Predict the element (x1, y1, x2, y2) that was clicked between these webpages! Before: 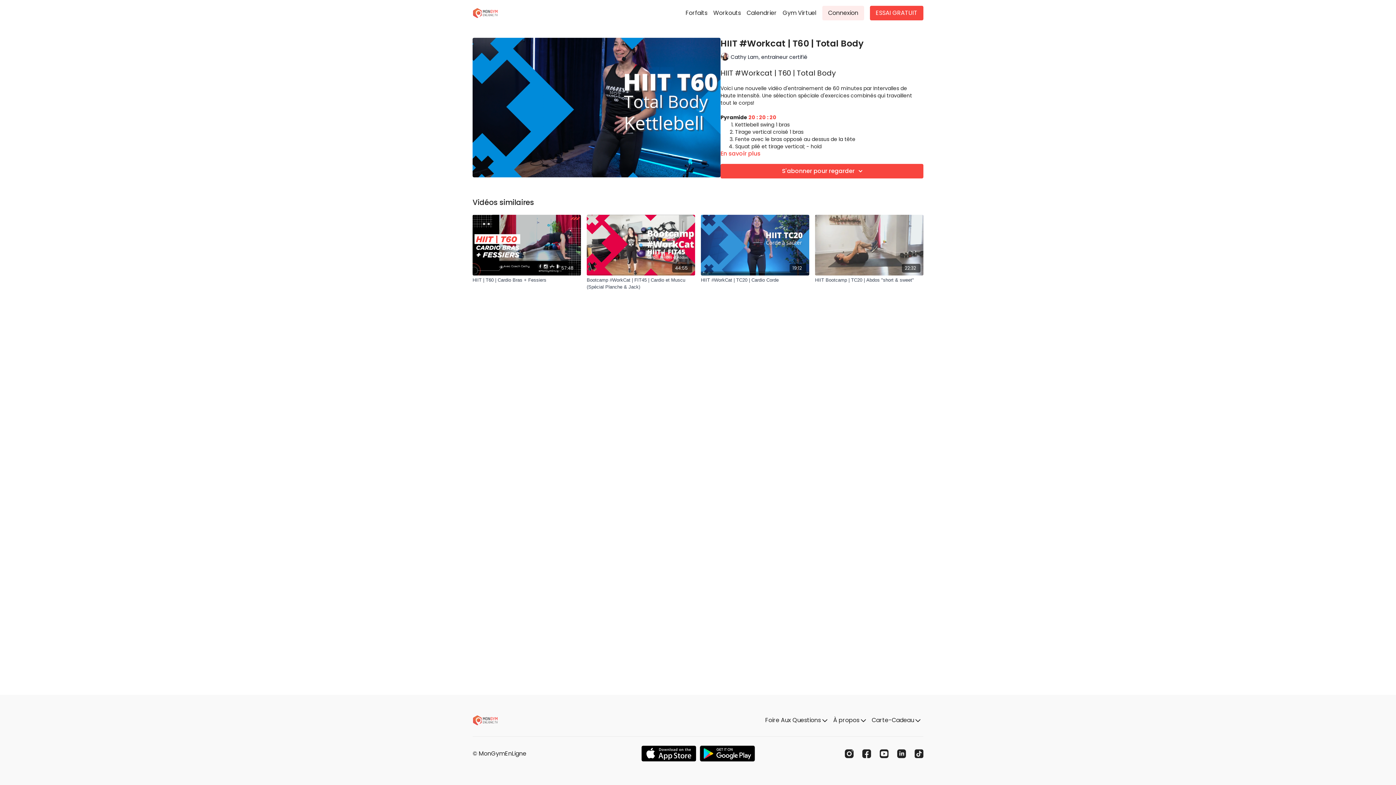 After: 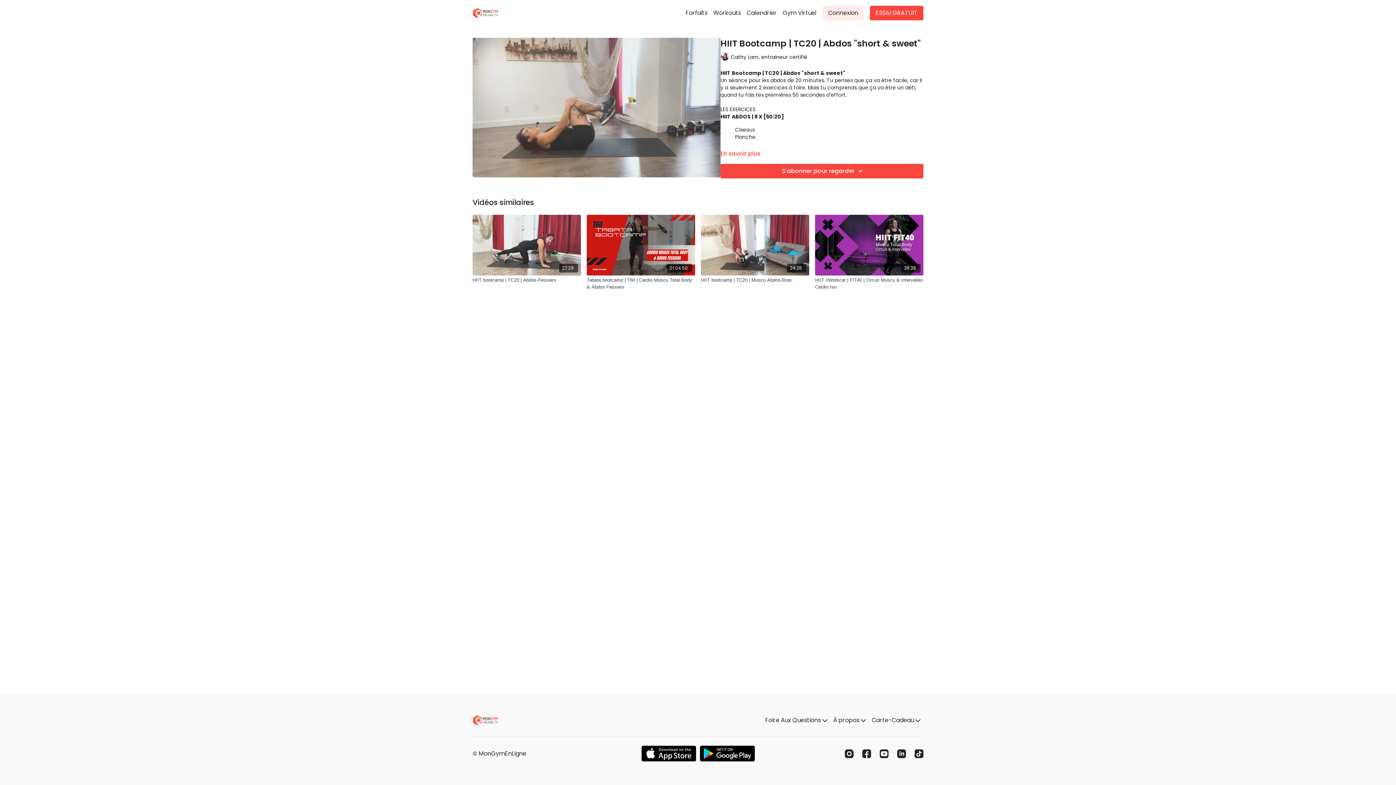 Action: bbox: (815, 214, 923, 275) label: 22:32